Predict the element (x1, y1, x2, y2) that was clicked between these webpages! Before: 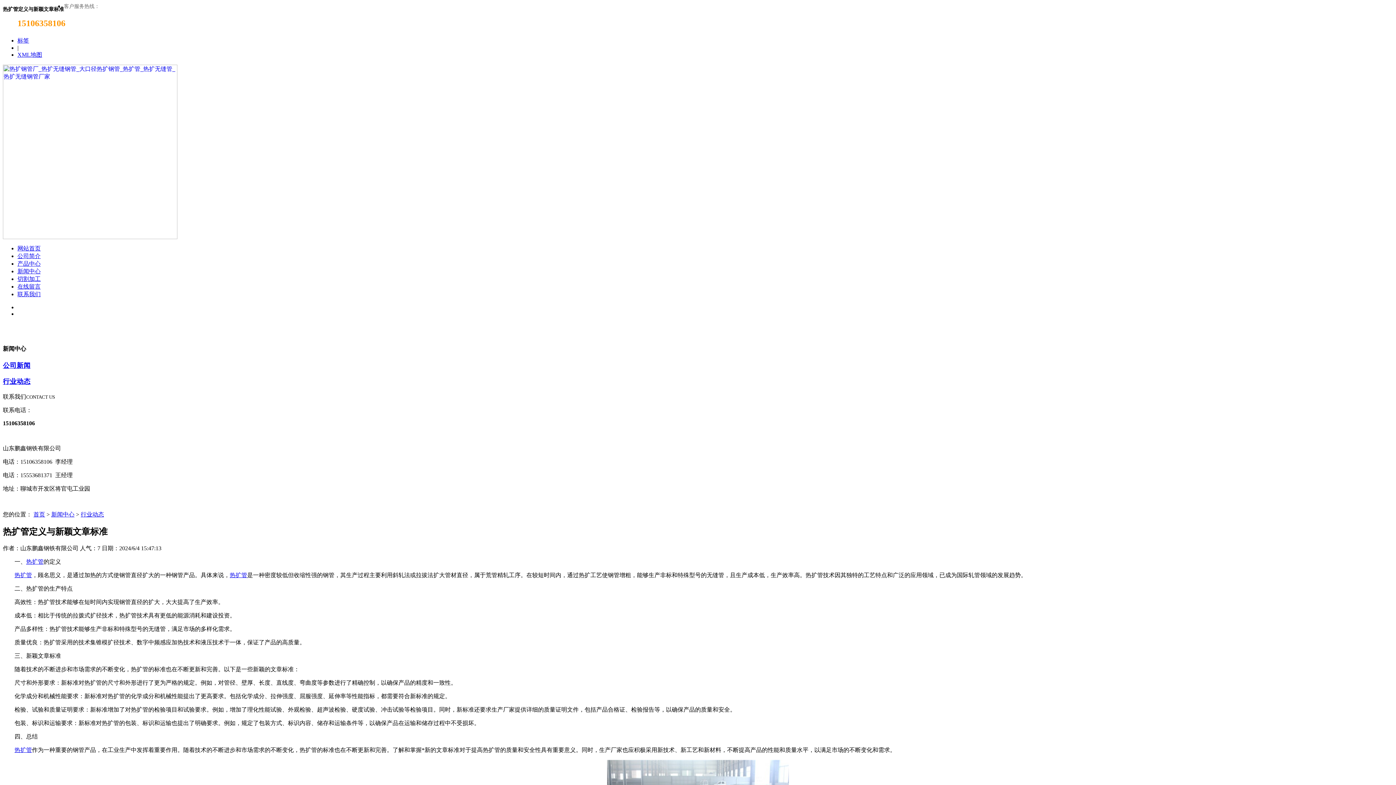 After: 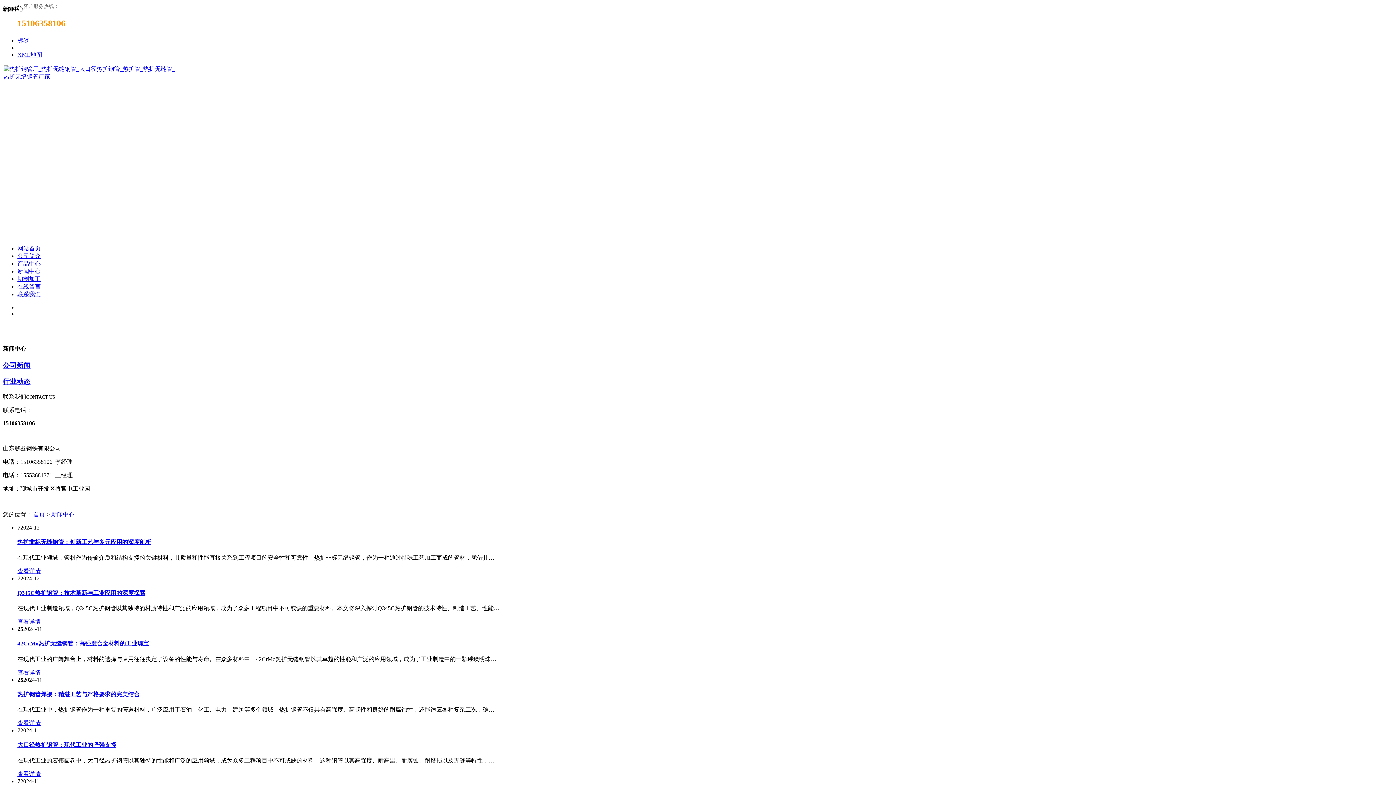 Action: bbox: (17, 268, 40, 274) label: 新闻中心